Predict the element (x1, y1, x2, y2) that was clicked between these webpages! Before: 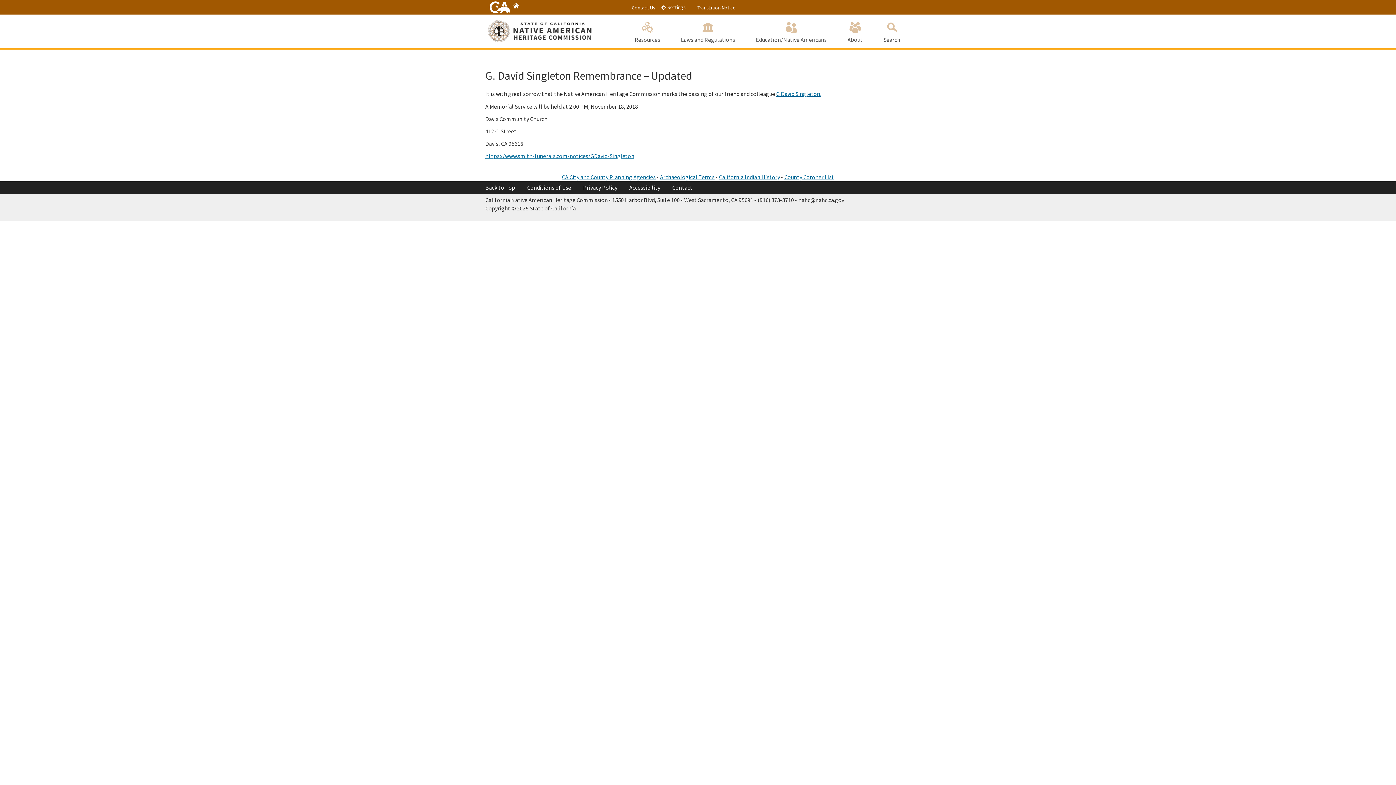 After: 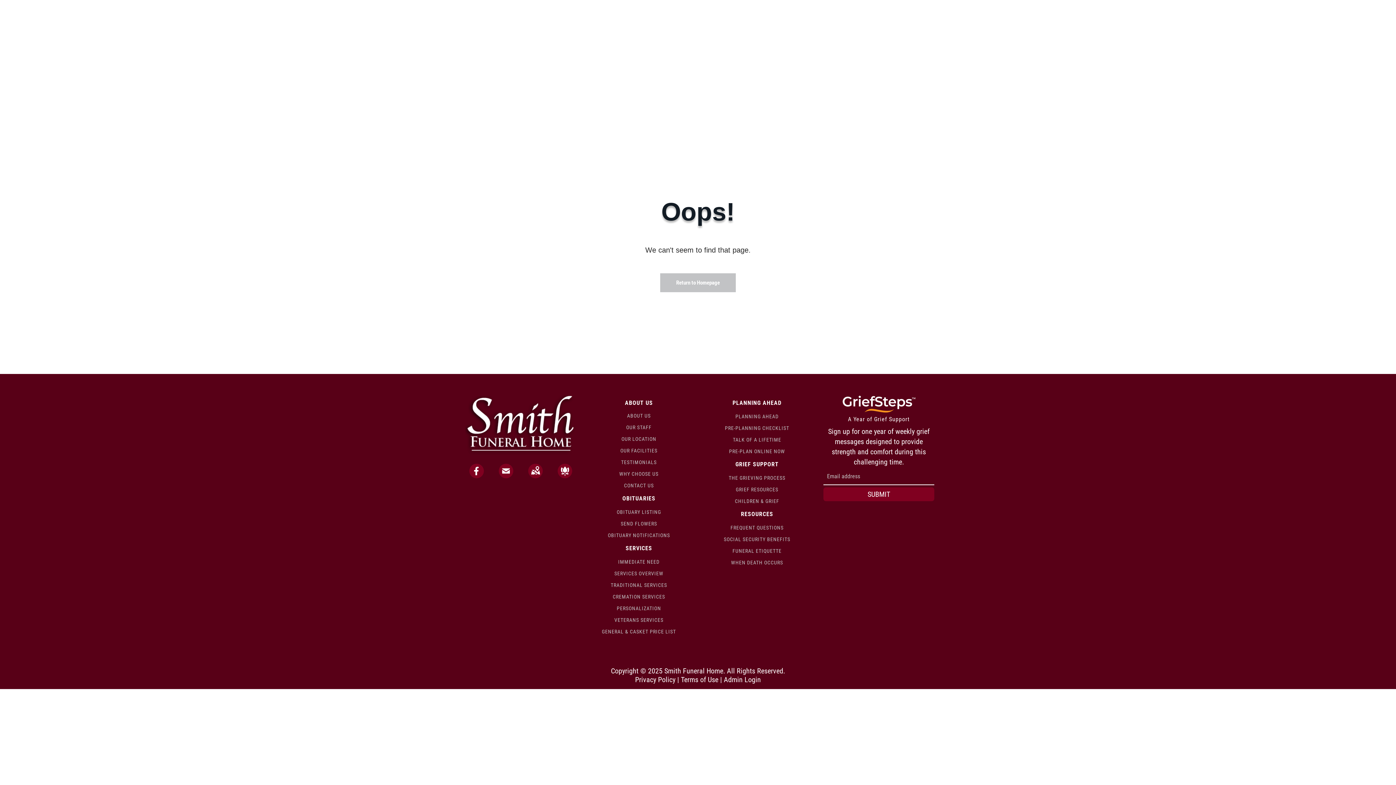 Action: bbox: (485, 152, 634, 159) label: https://www.smith-funerals.com/notices/GDavid-Singleton